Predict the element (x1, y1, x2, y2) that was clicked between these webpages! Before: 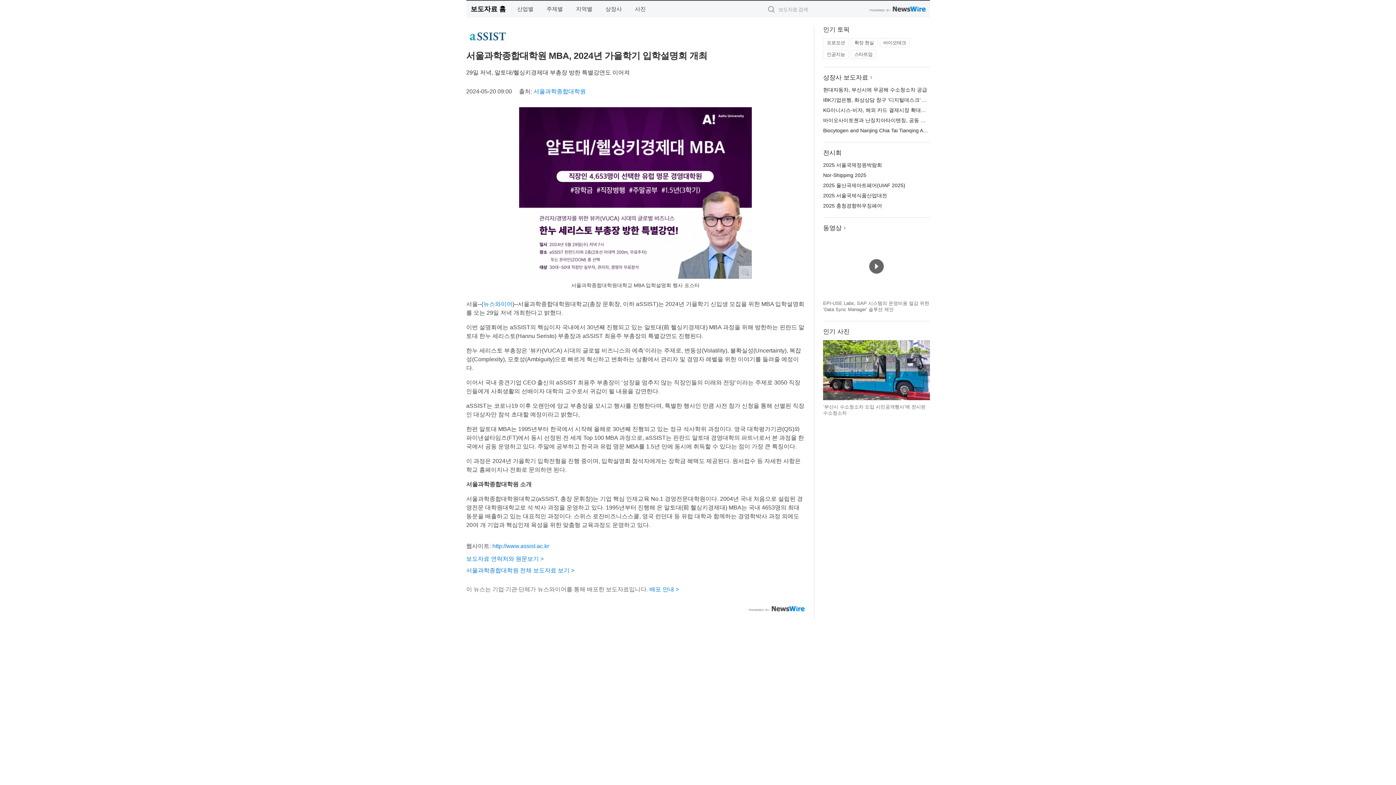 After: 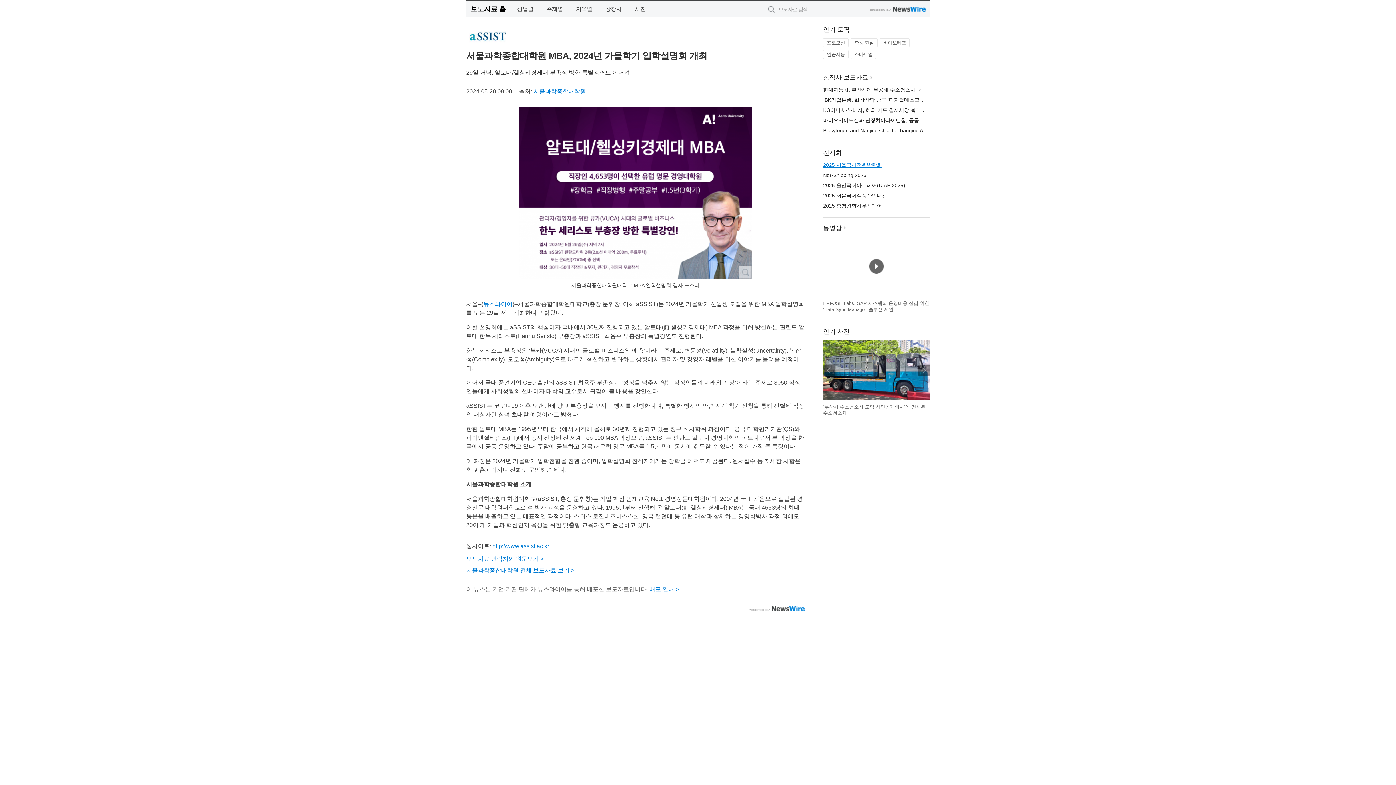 Action: label: 2025 서울국제정원박람회 bbox: (823, 162, 882, 168)